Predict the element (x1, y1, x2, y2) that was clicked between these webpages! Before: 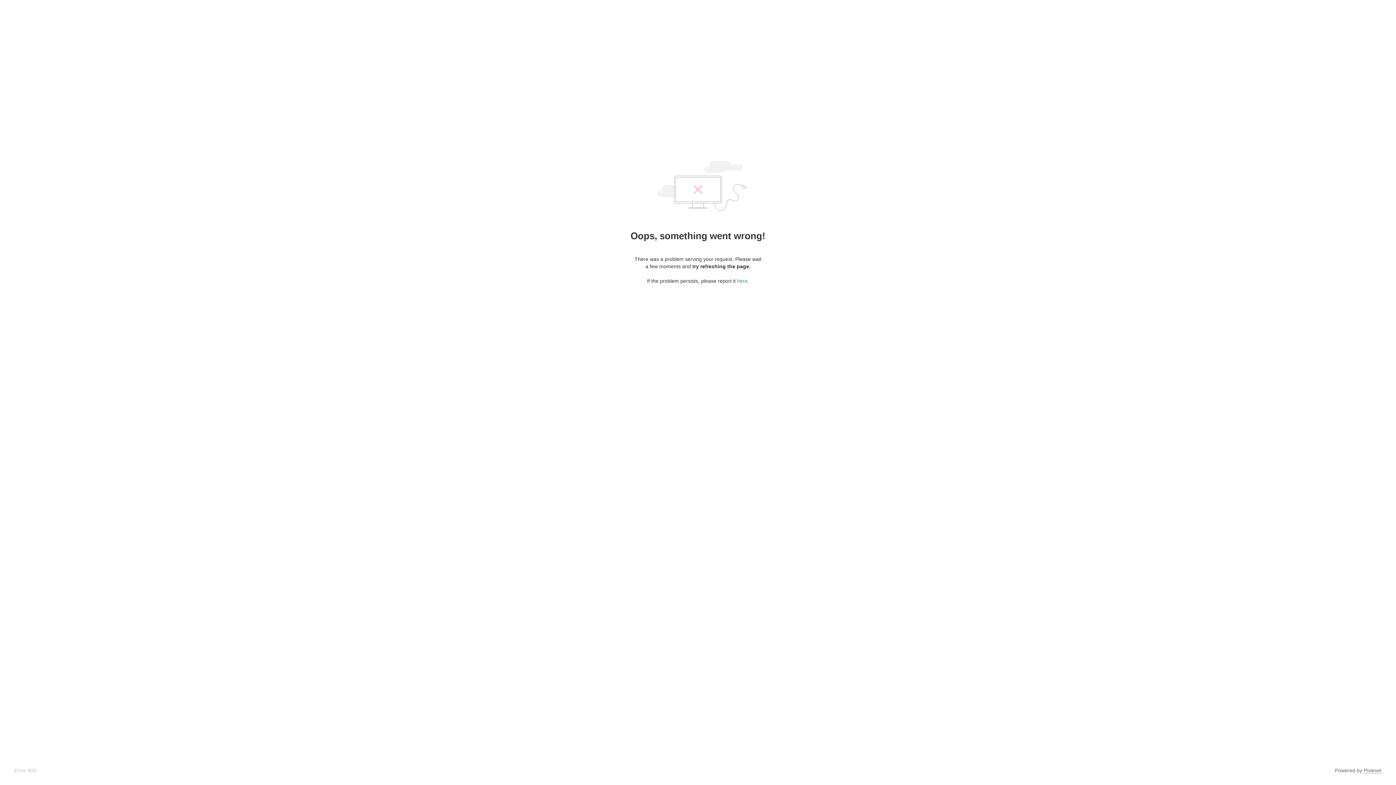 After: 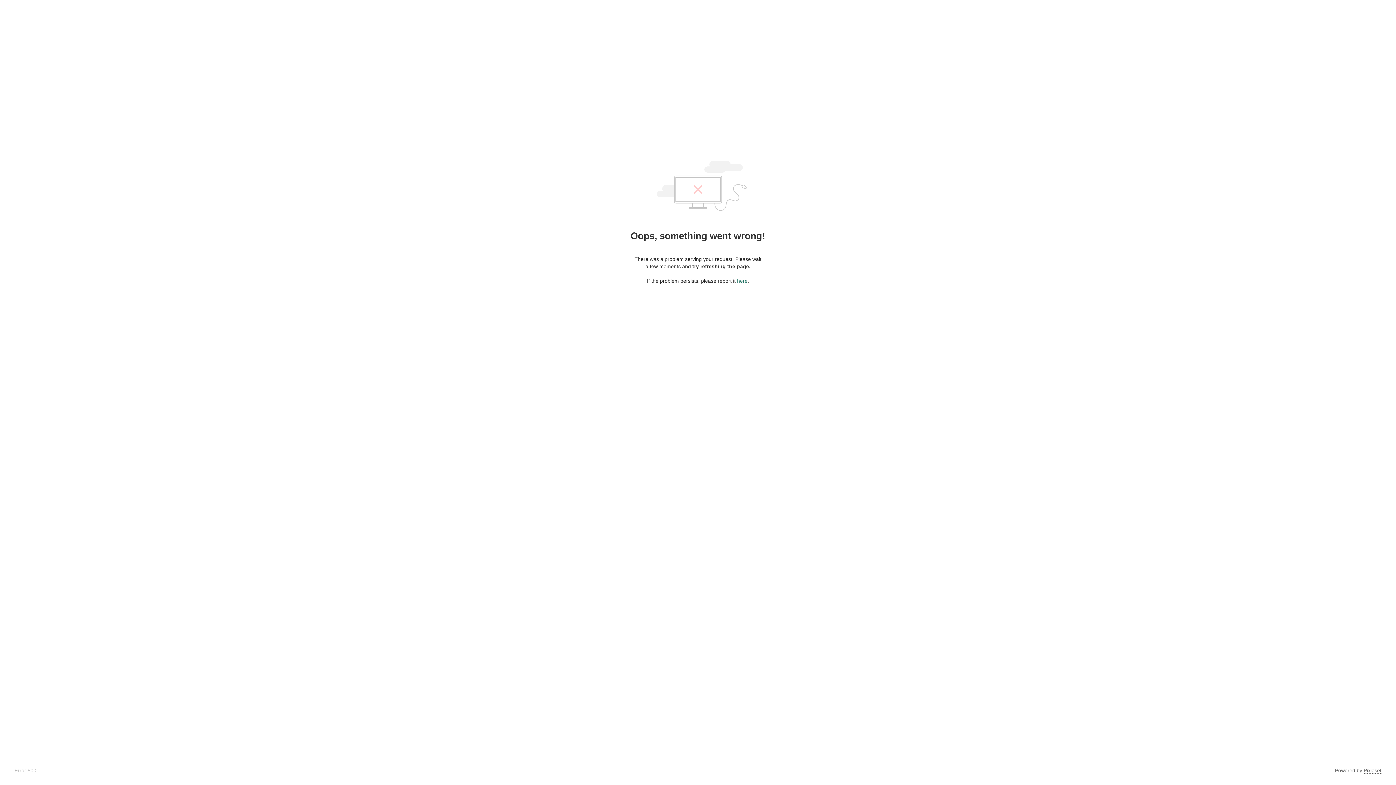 Action: bbox: (737, 278, 747, 284) label: here